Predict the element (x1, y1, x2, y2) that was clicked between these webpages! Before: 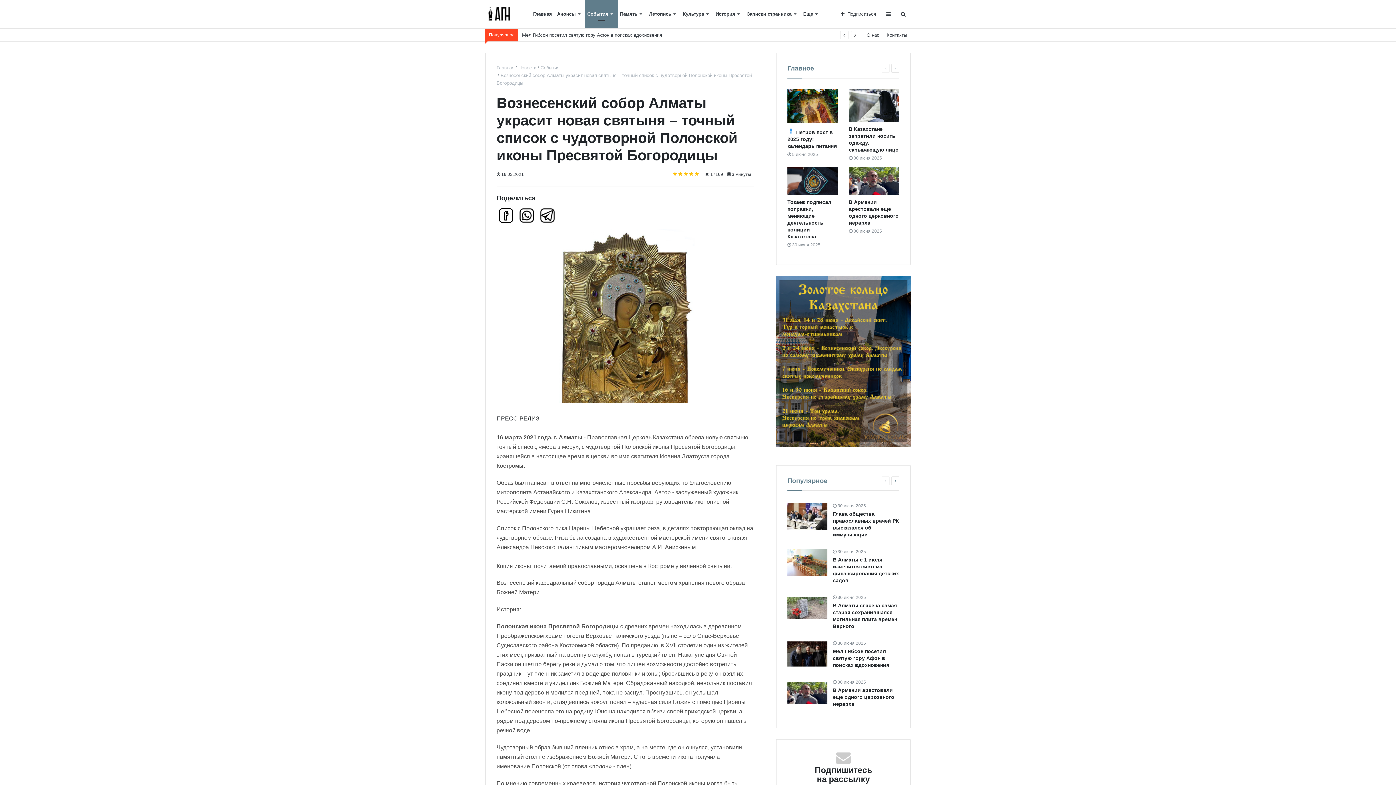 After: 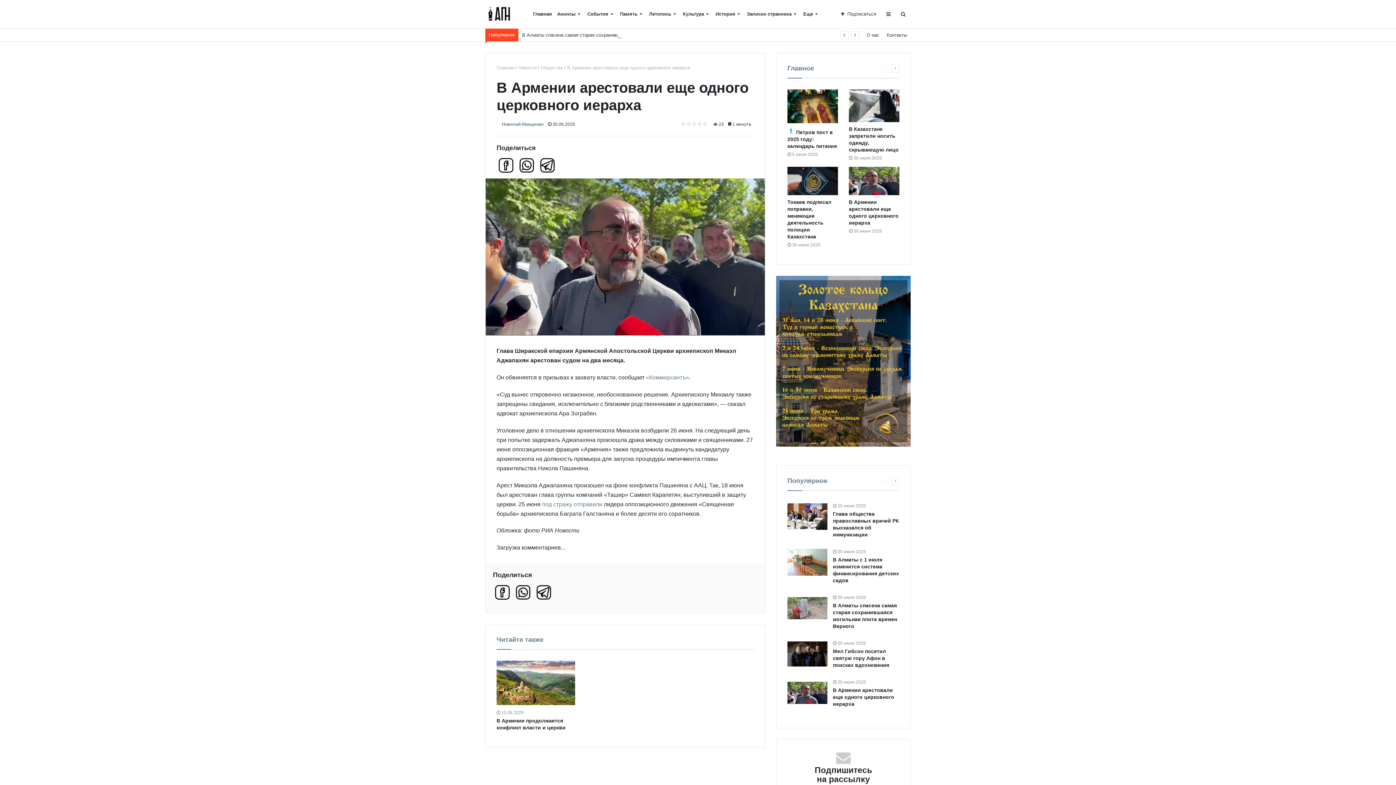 Action: bbox: (849, 166, 899, 195)